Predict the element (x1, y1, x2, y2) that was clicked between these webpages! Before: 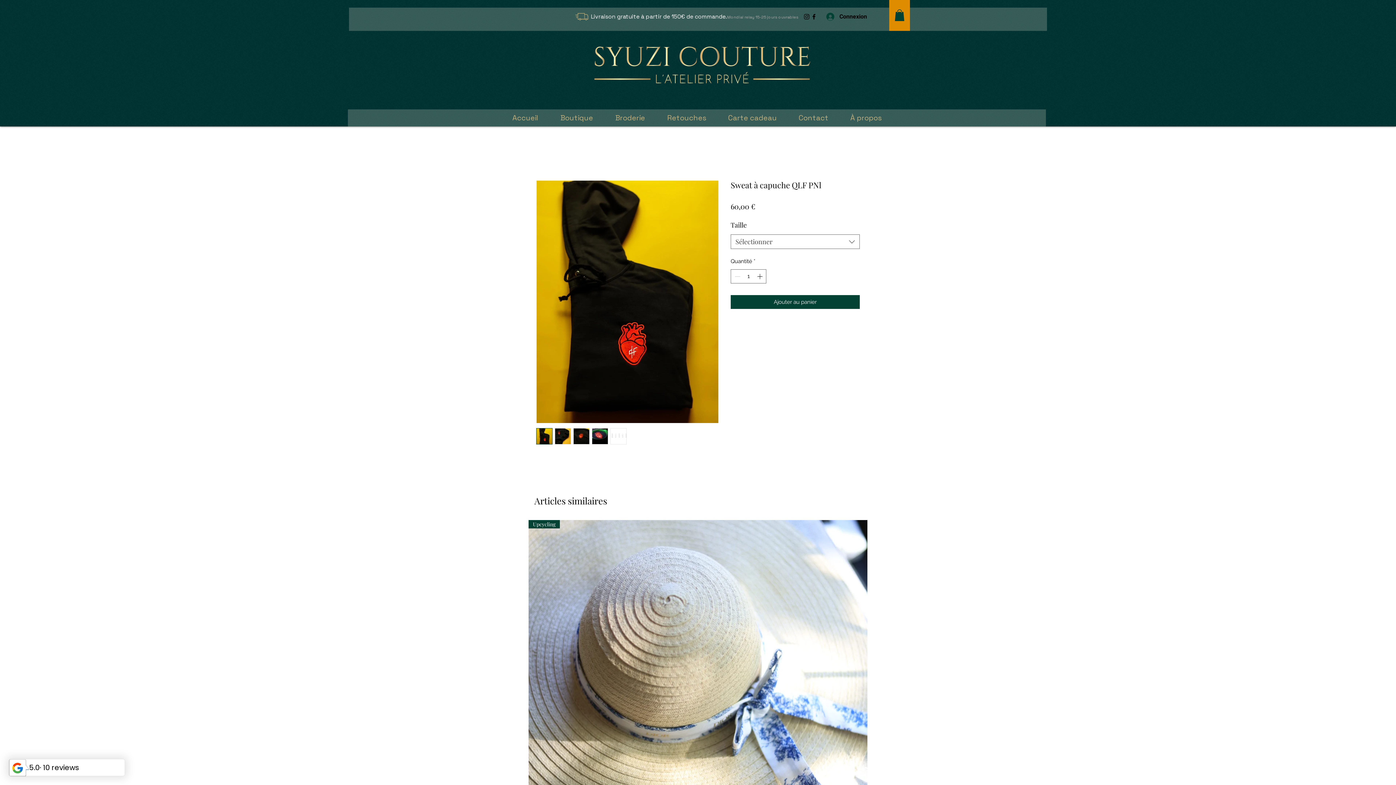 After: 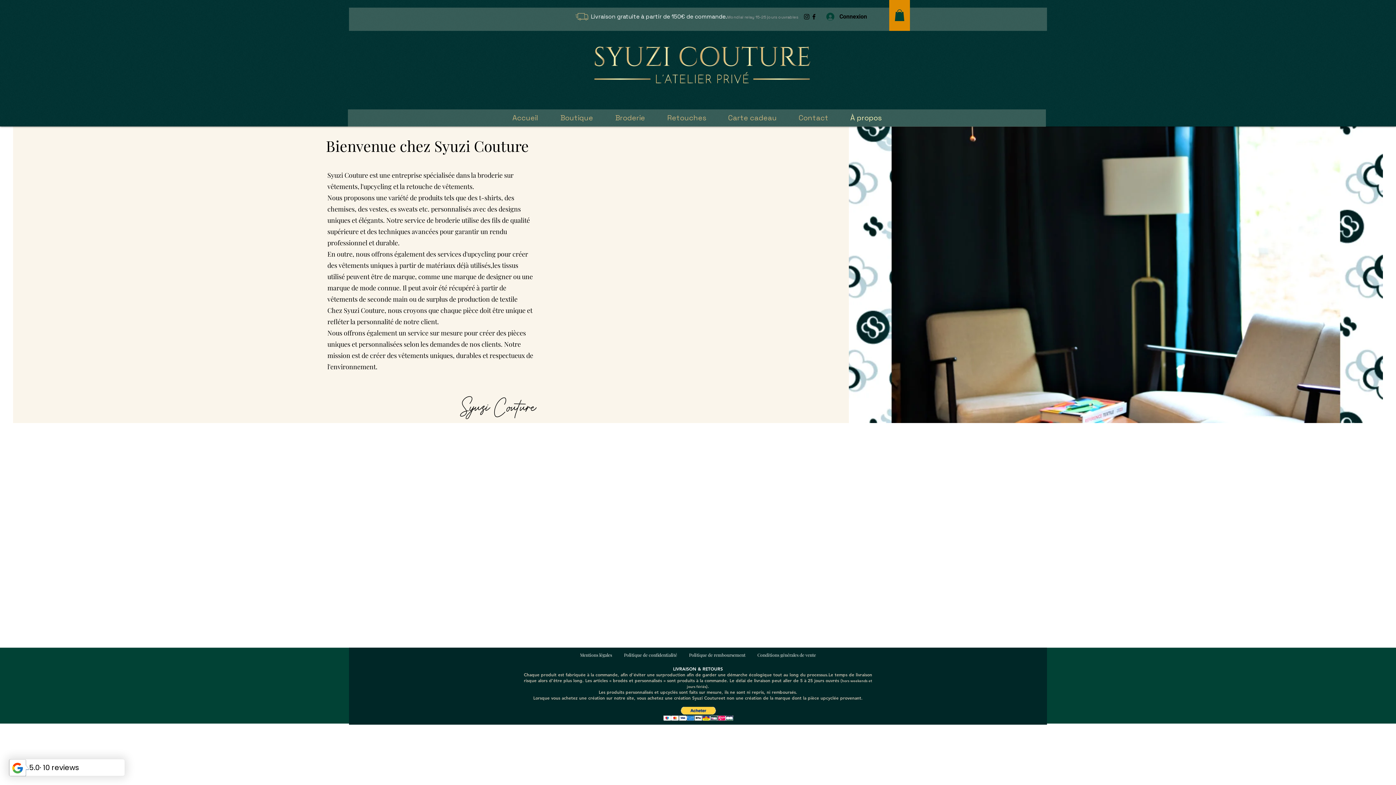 Action: bbox: (839, 110, 892, 125) label: À propos